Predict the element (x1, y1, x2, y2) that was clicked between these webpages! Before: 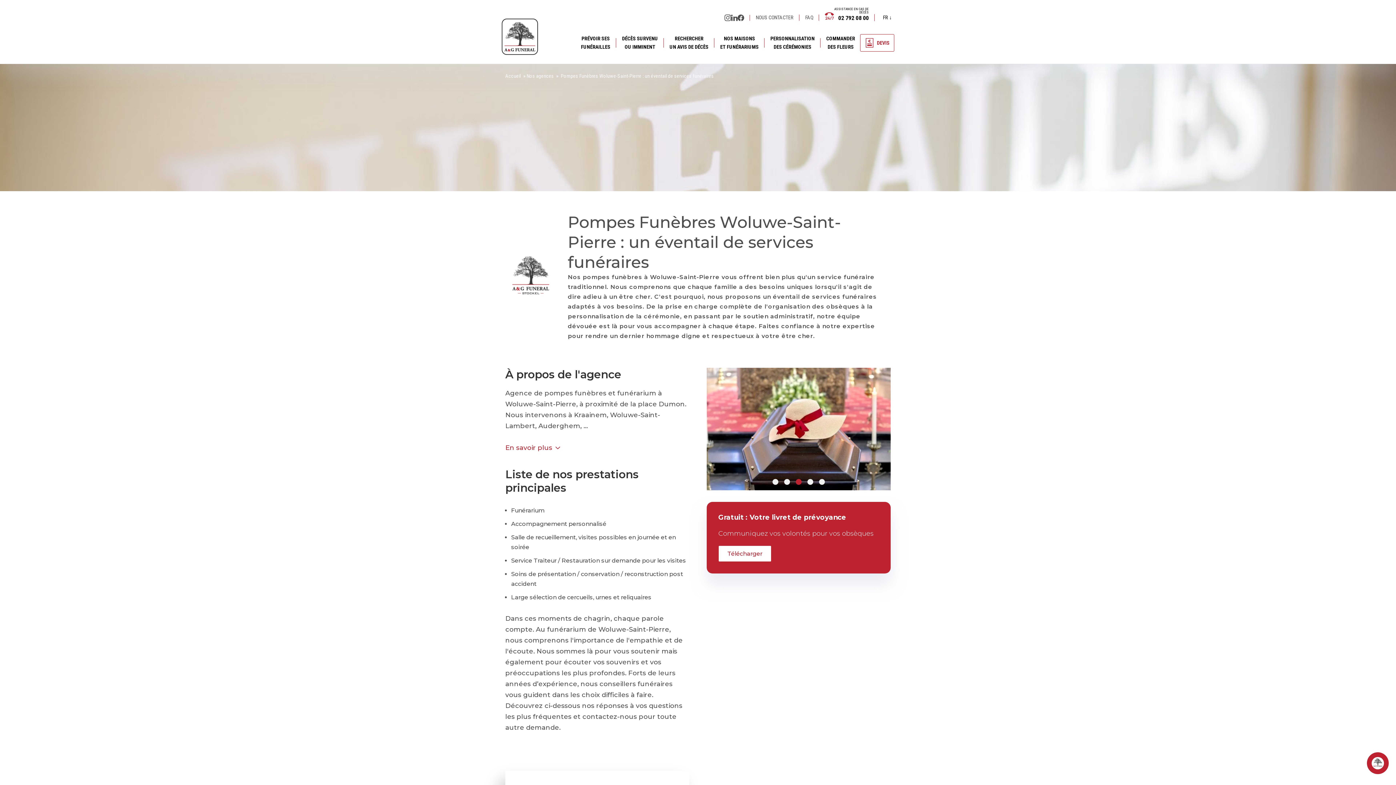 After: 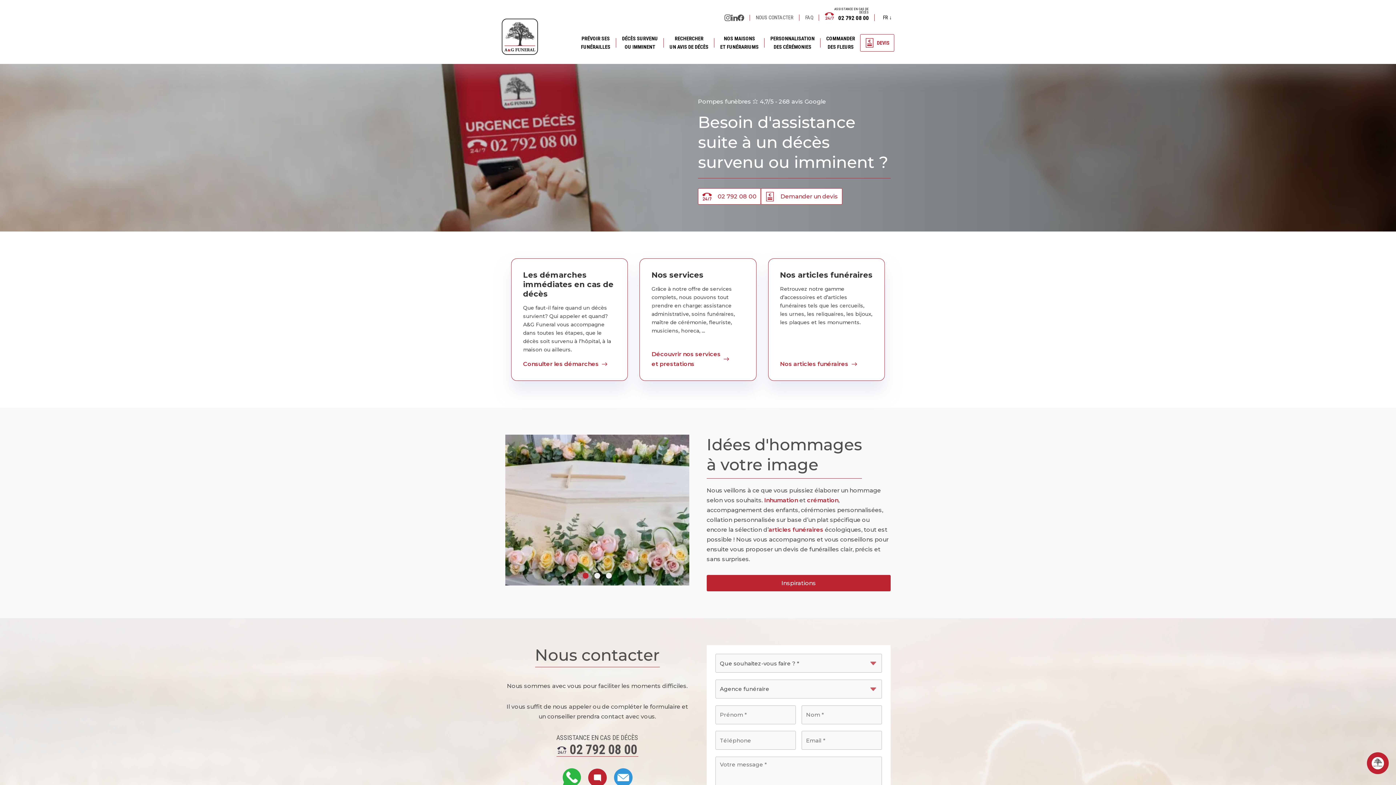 Action: bbox: (501, 18, 538, 54)